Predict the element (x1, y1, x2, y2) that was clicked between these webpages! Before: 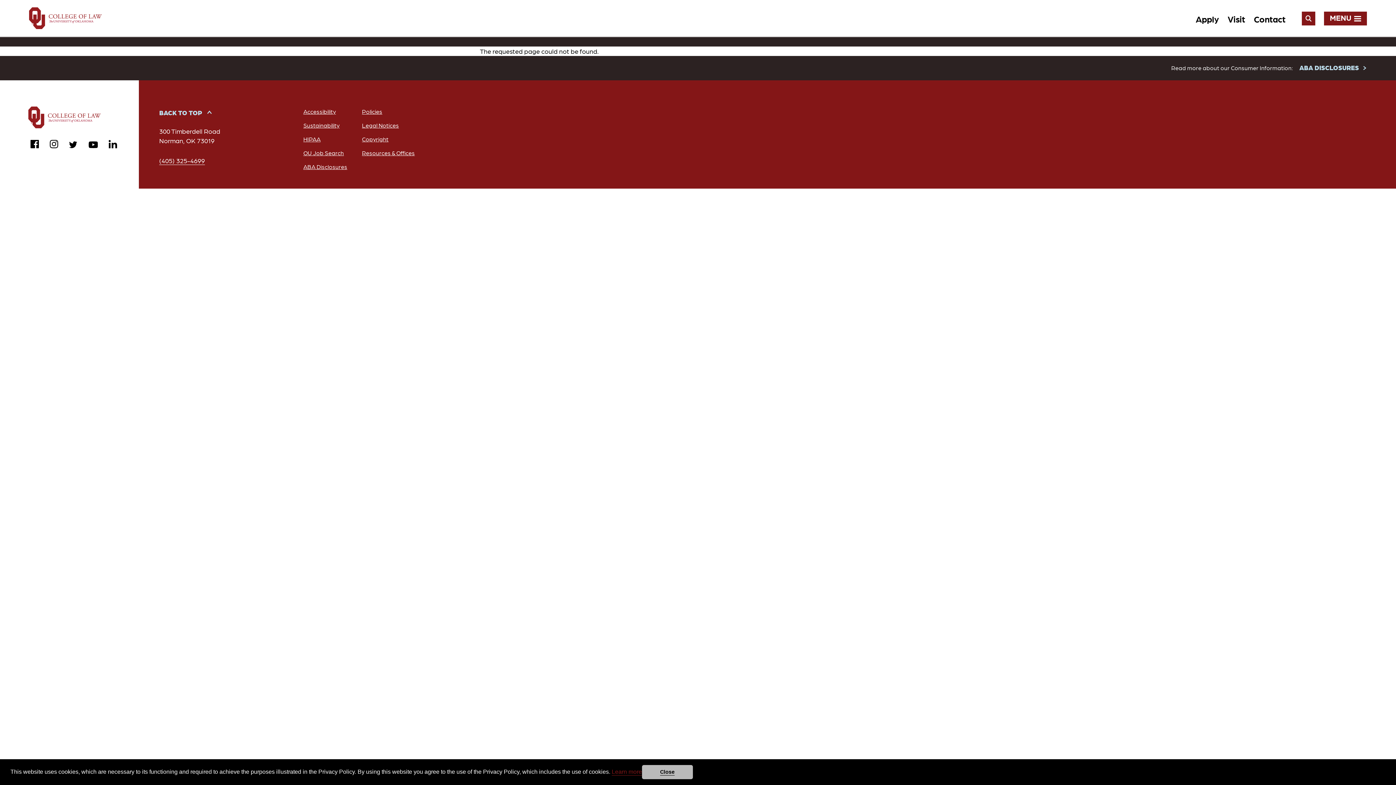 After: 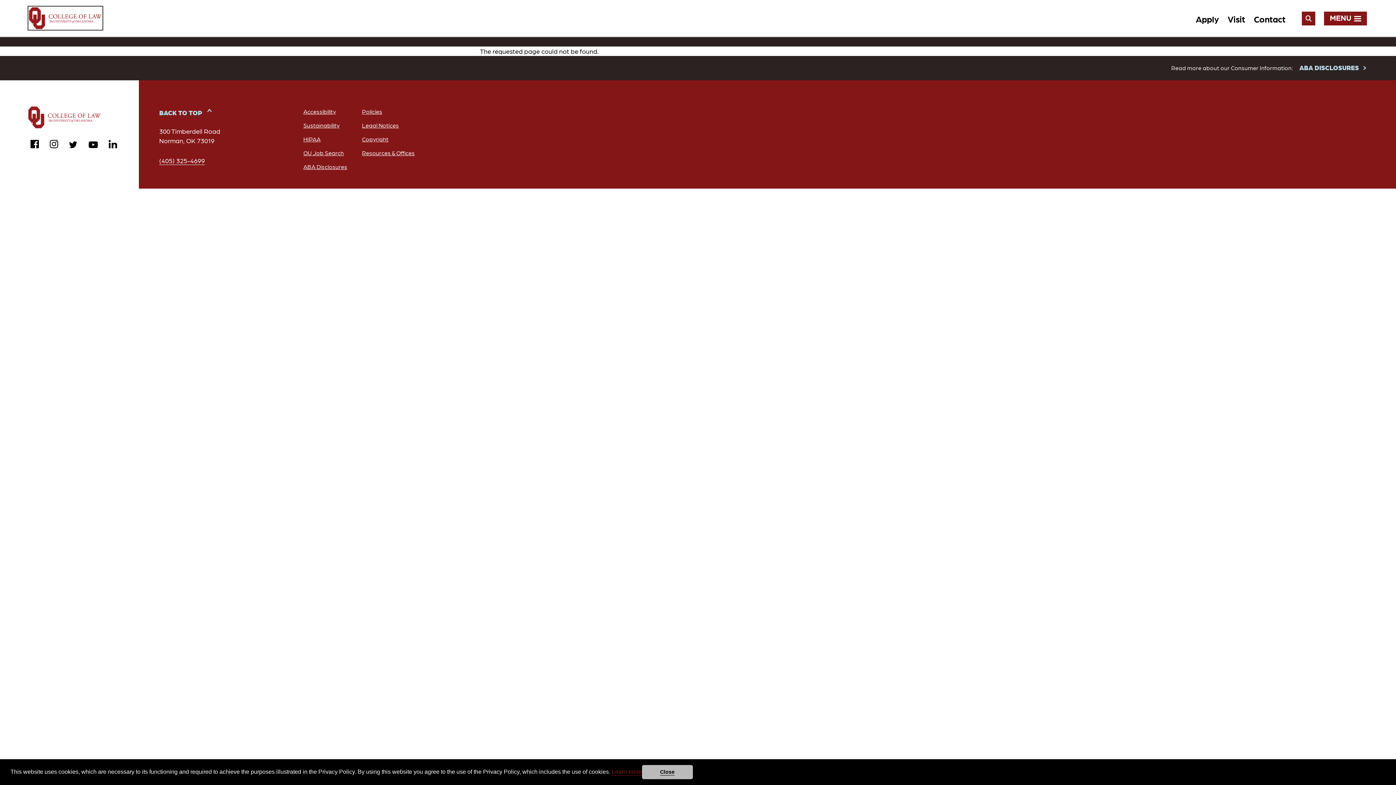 Action: bbox: (159, 107, 214, 117) label: BACK TO TOP